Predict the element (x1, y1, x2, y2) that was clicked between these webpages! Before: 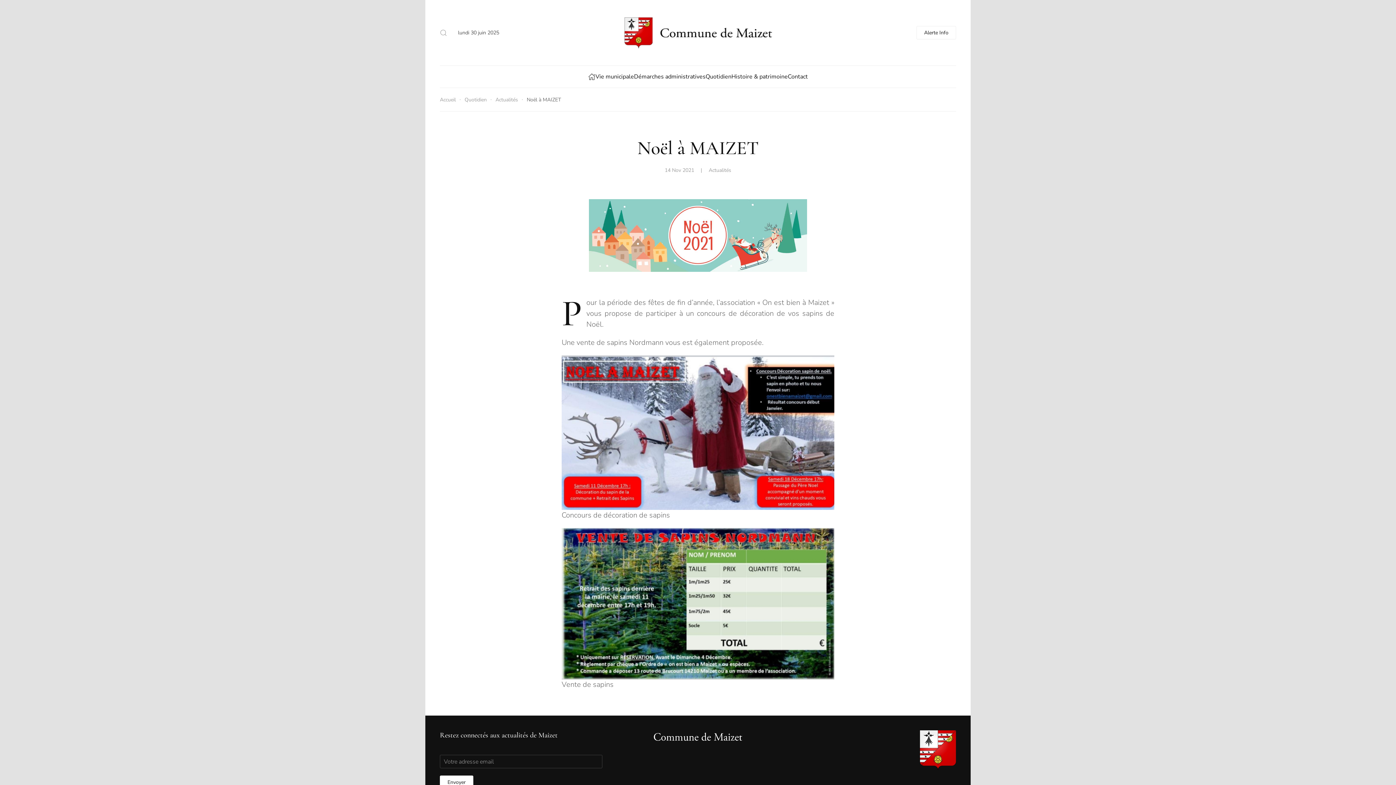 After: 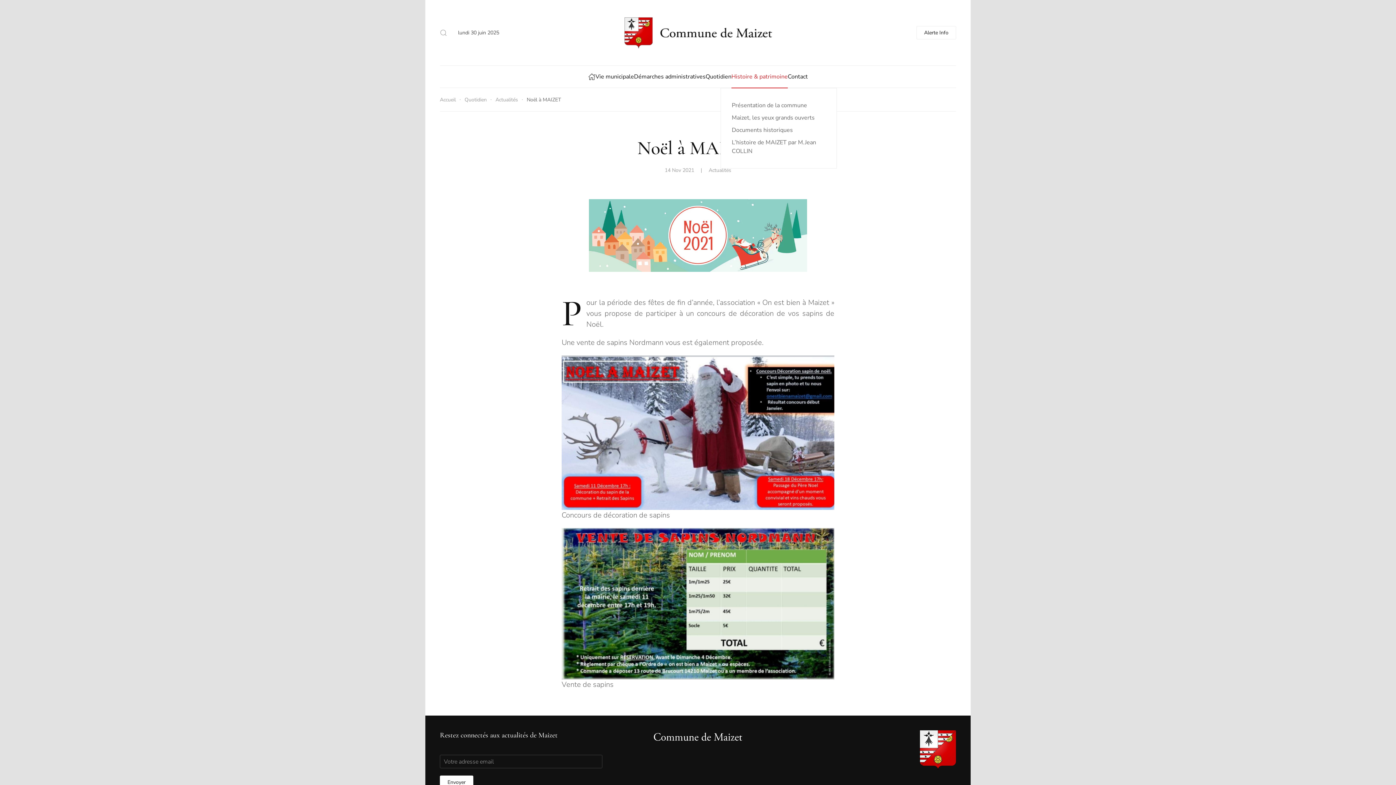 Action: bbox: (731, 65, 788, 87) label: Histoire & patrimoine